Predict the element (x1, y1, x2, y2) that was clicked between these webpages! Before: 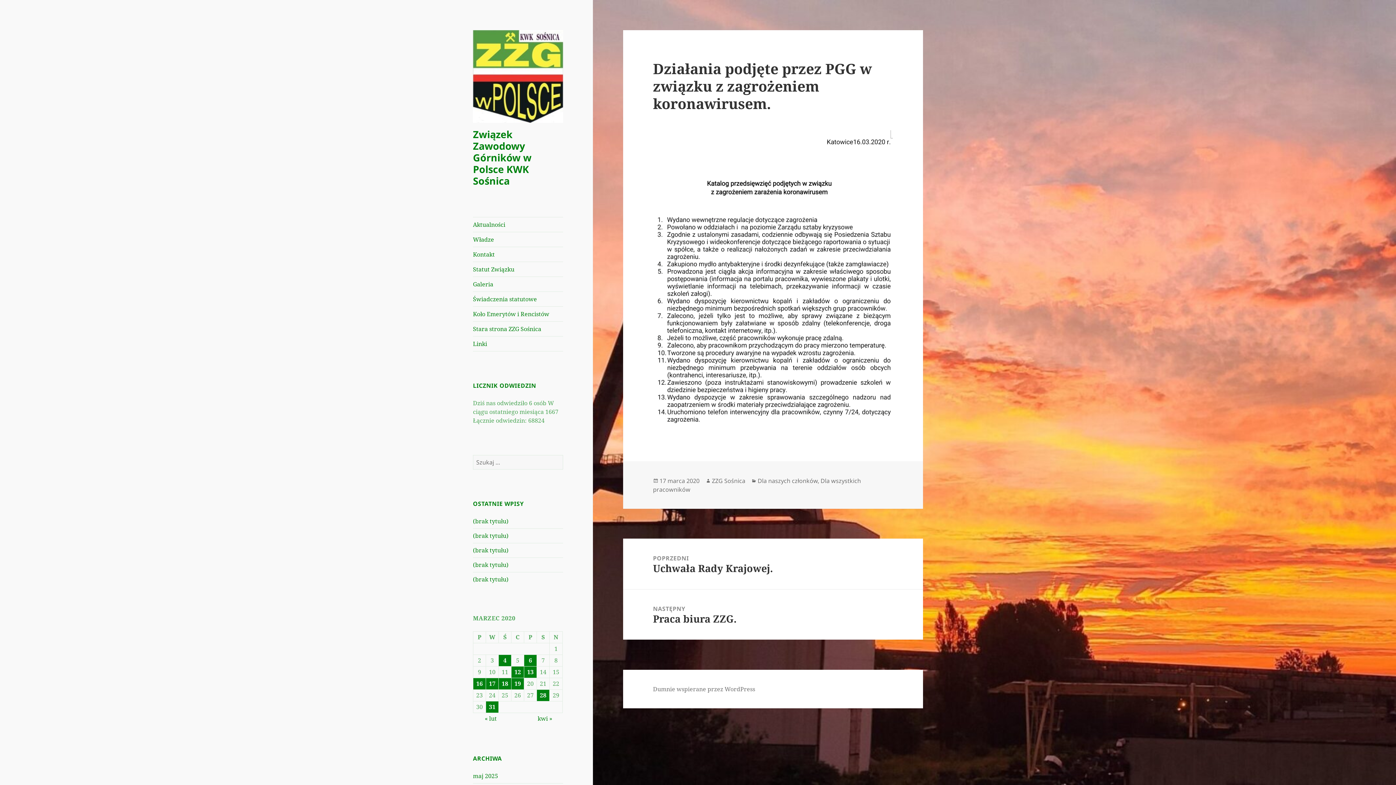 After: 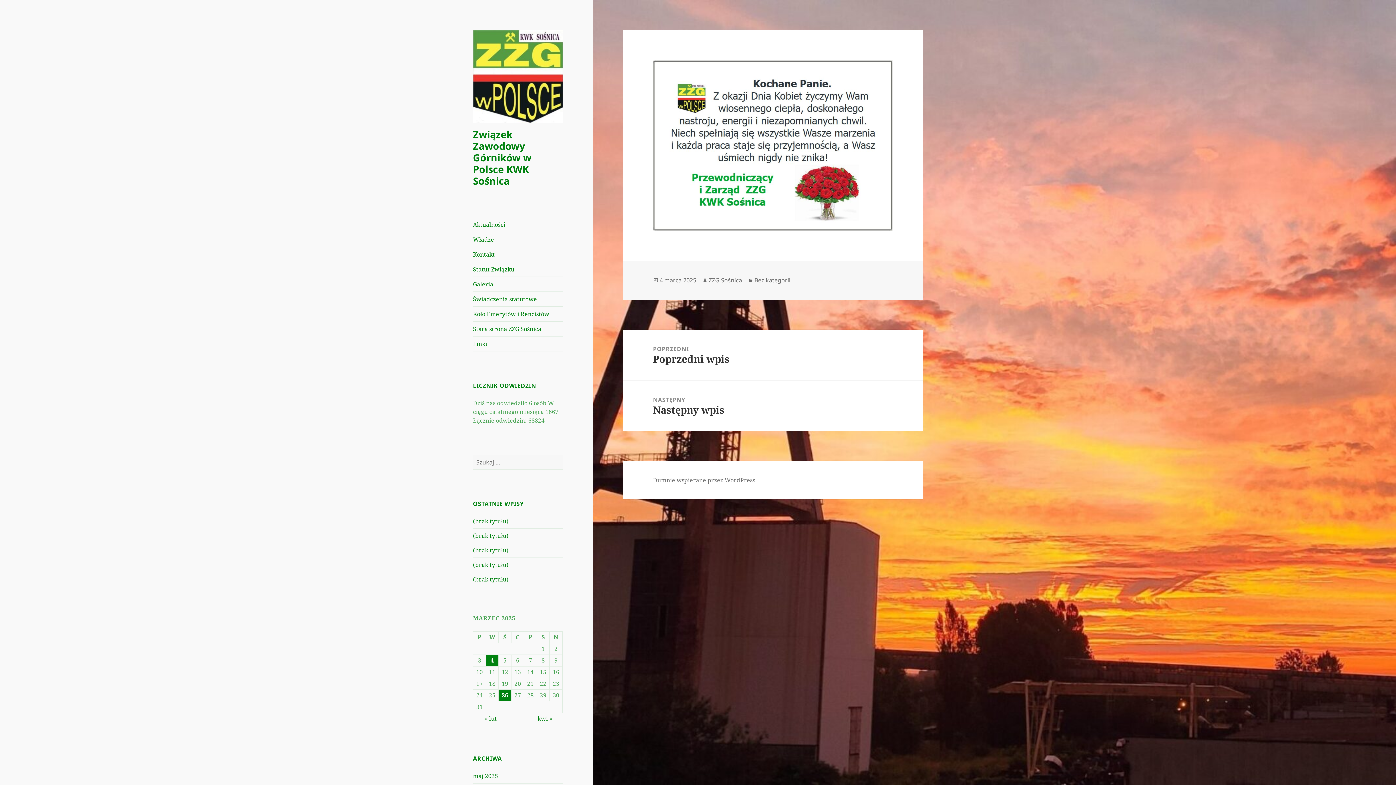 Action: label: (brak tytułu) bbox: (473, 561, 508, 569)